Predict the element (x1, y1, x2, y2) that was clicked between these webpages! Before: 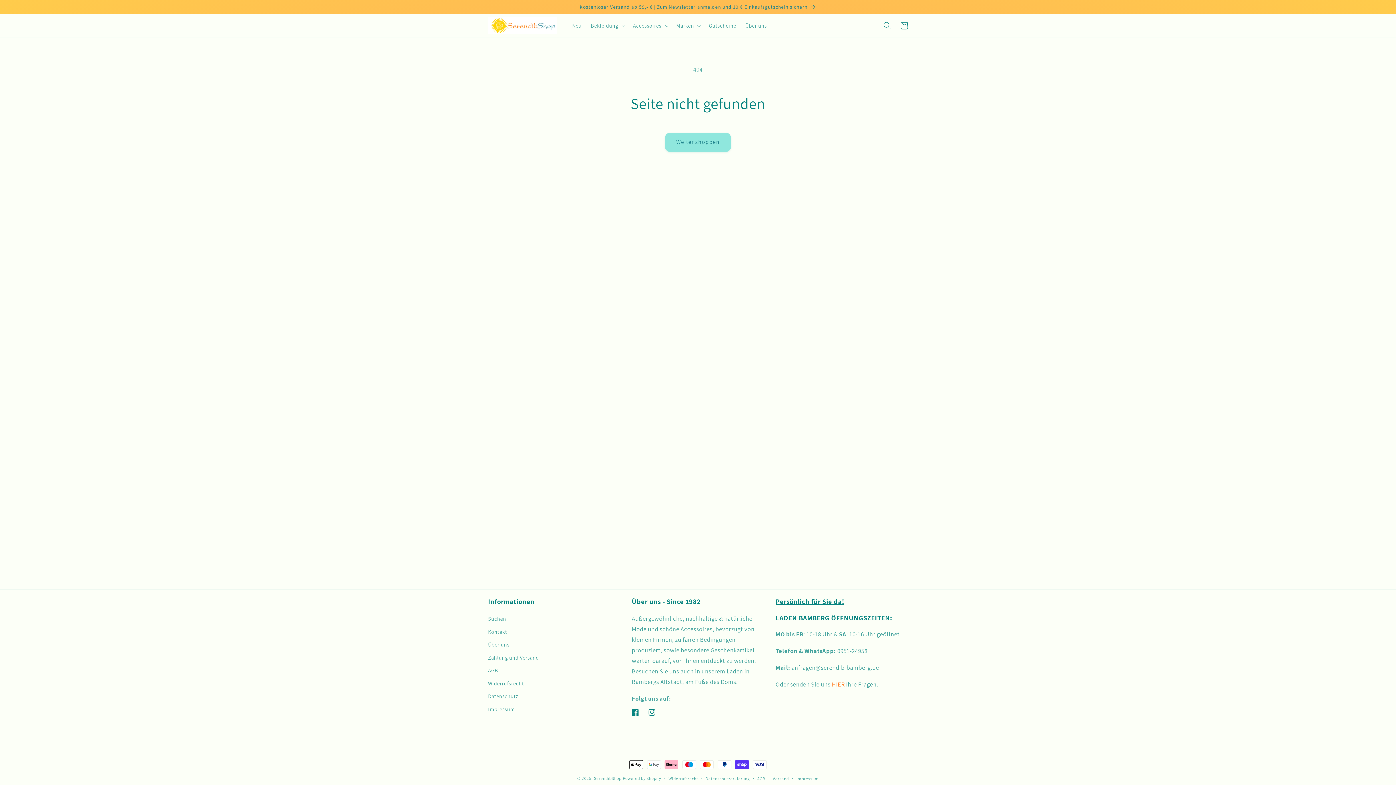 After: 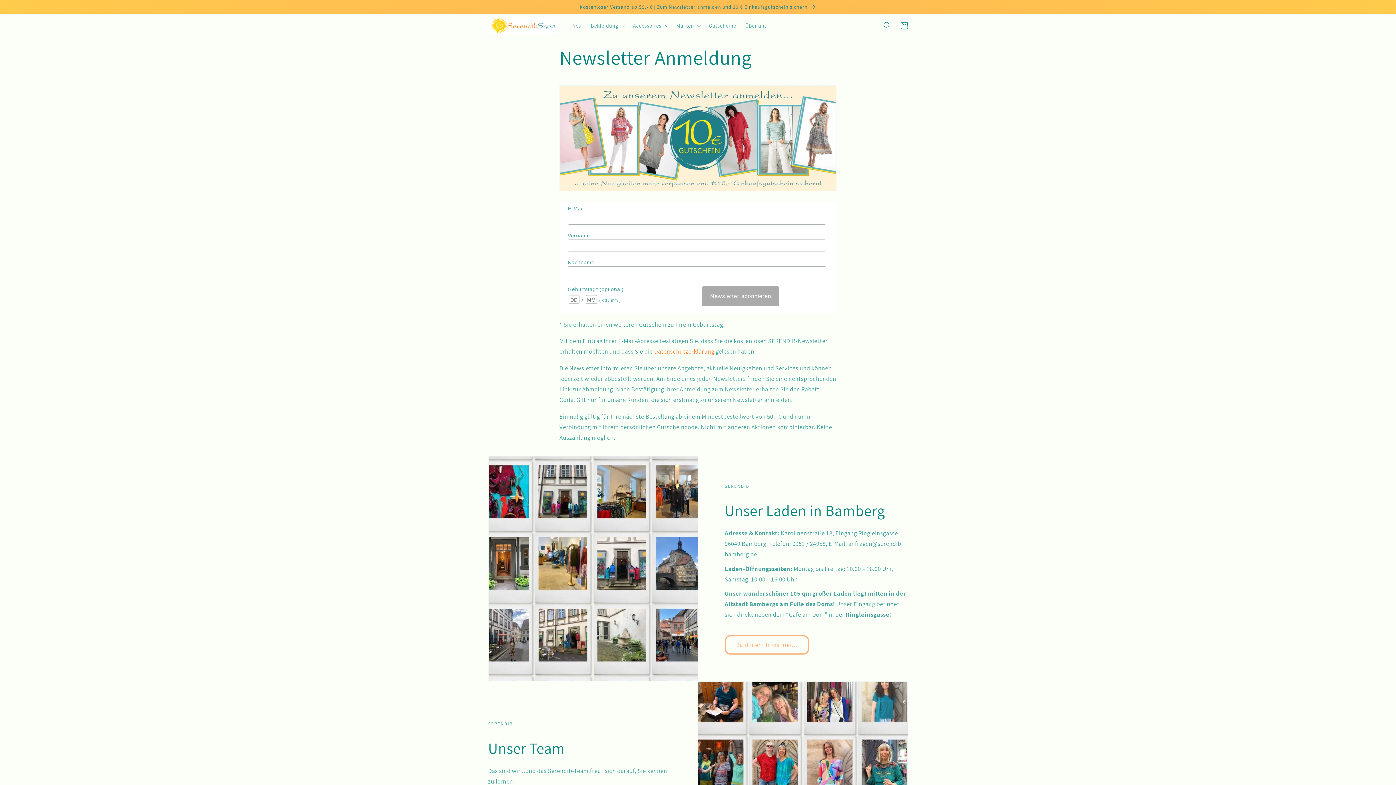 Action: bbox: (0, 0, 1396, 13) label: Kostenloser Versand ab 59,- € | Zum Newsletter anmelden und 10 € Einkaufsgutschein sichern